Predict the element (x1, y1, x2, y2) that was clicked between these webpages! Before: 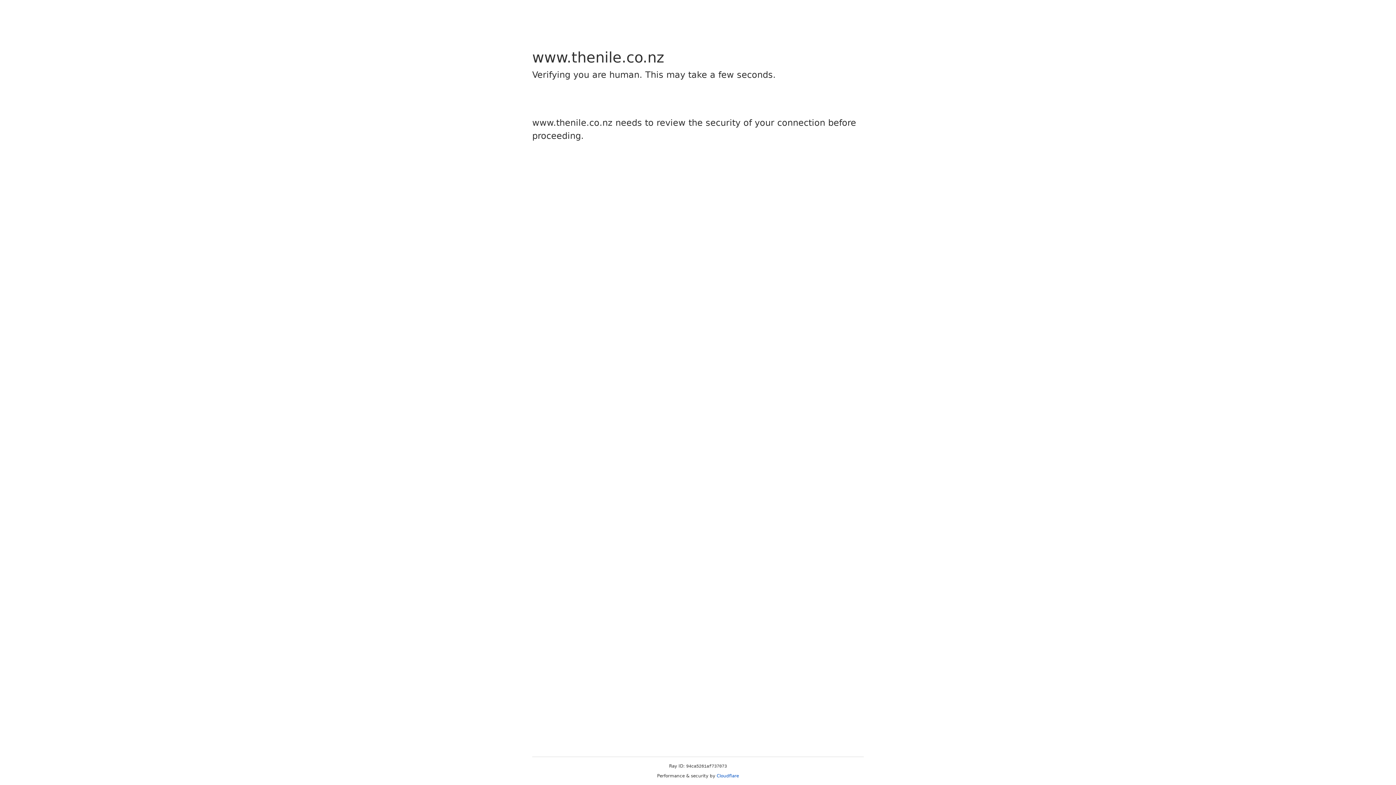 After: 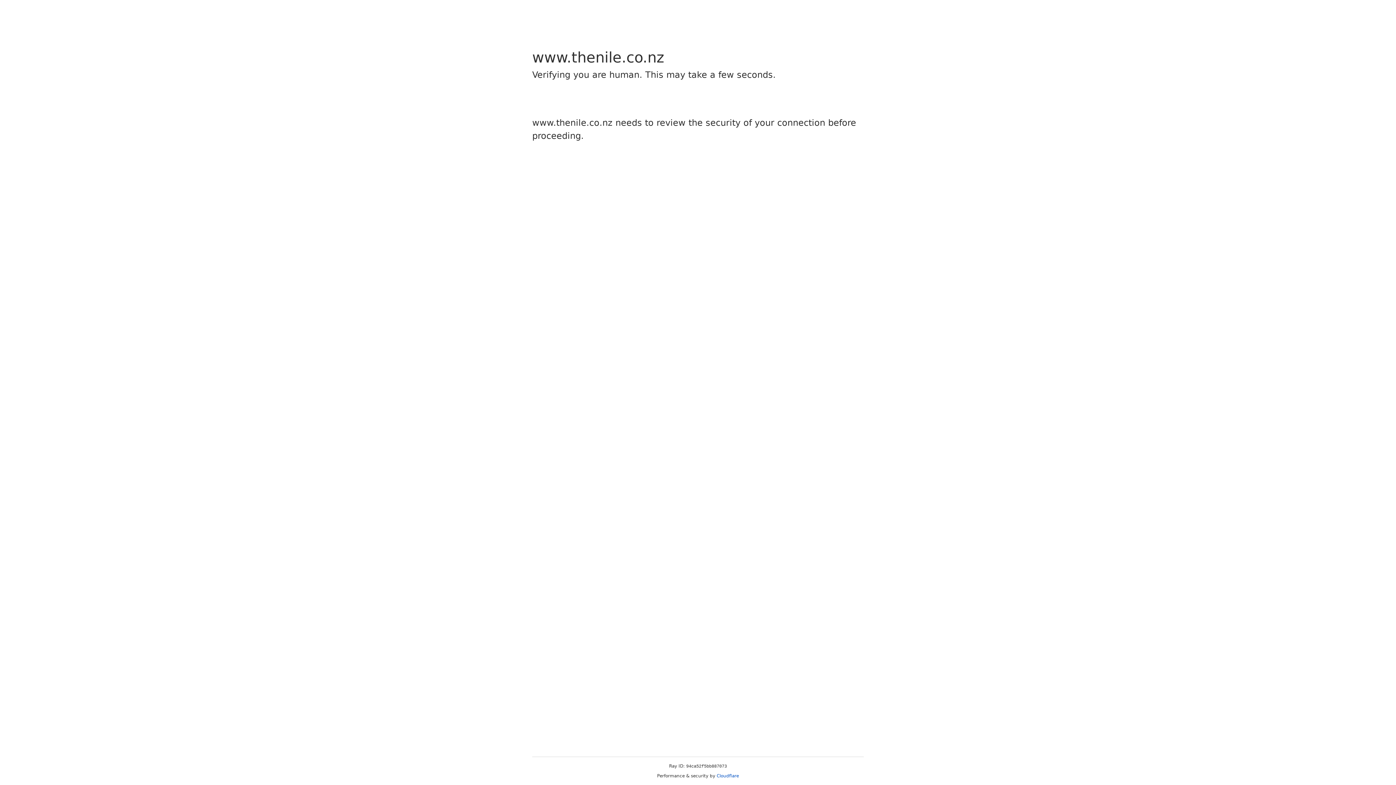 Action: bbox: (716, 773, 739, 778) label: Cloudflare